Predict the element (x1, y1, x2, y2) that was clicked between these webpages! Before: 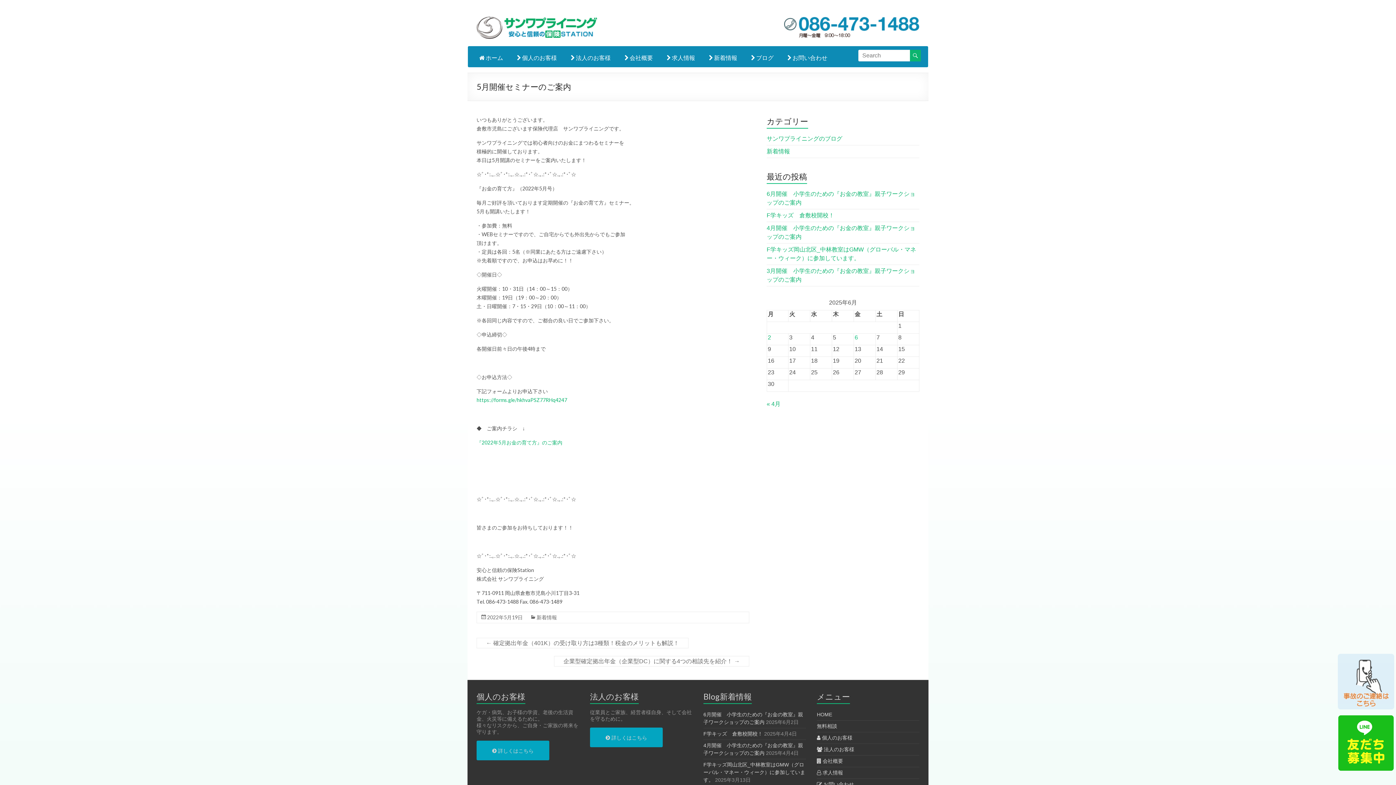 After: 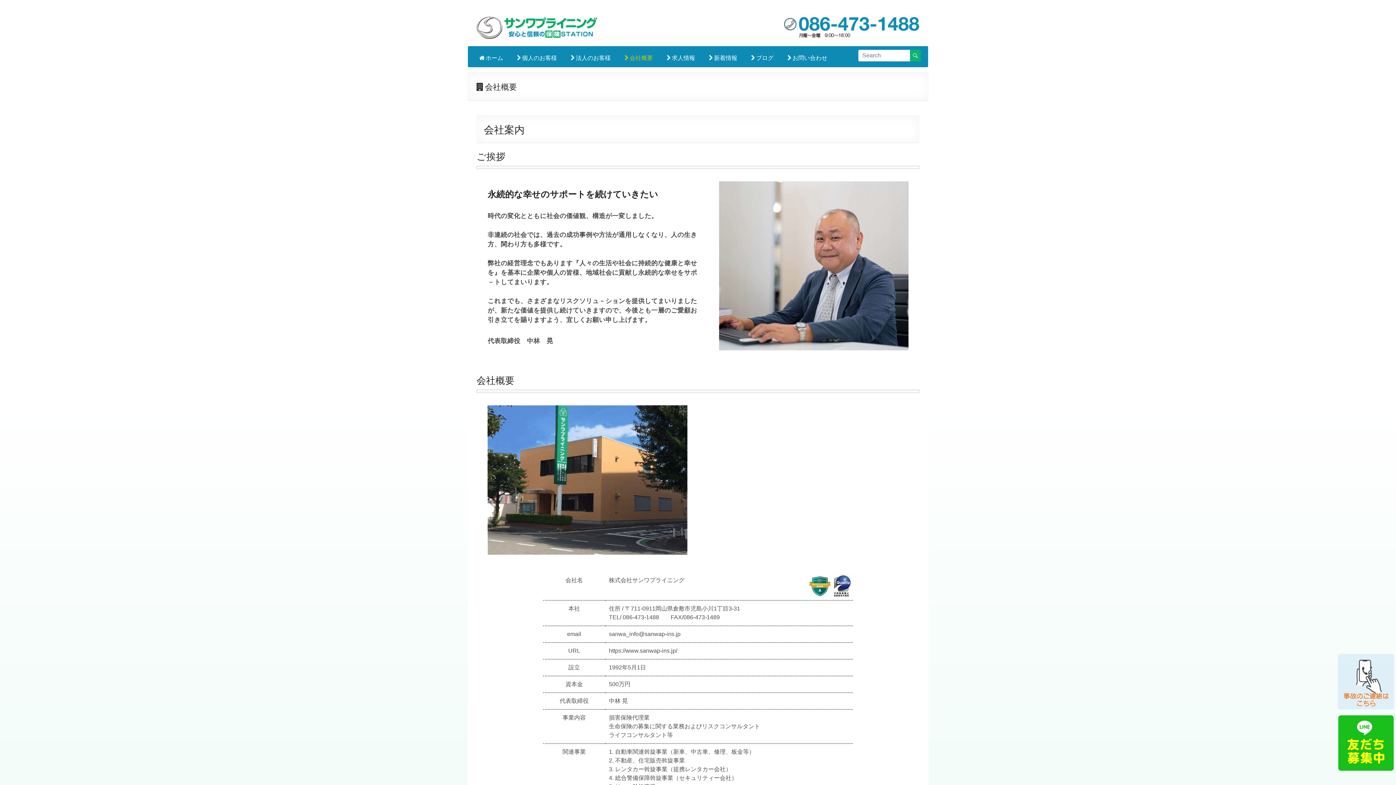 Action: label:  会社概要 bbox: (817, 758, 843, 764)